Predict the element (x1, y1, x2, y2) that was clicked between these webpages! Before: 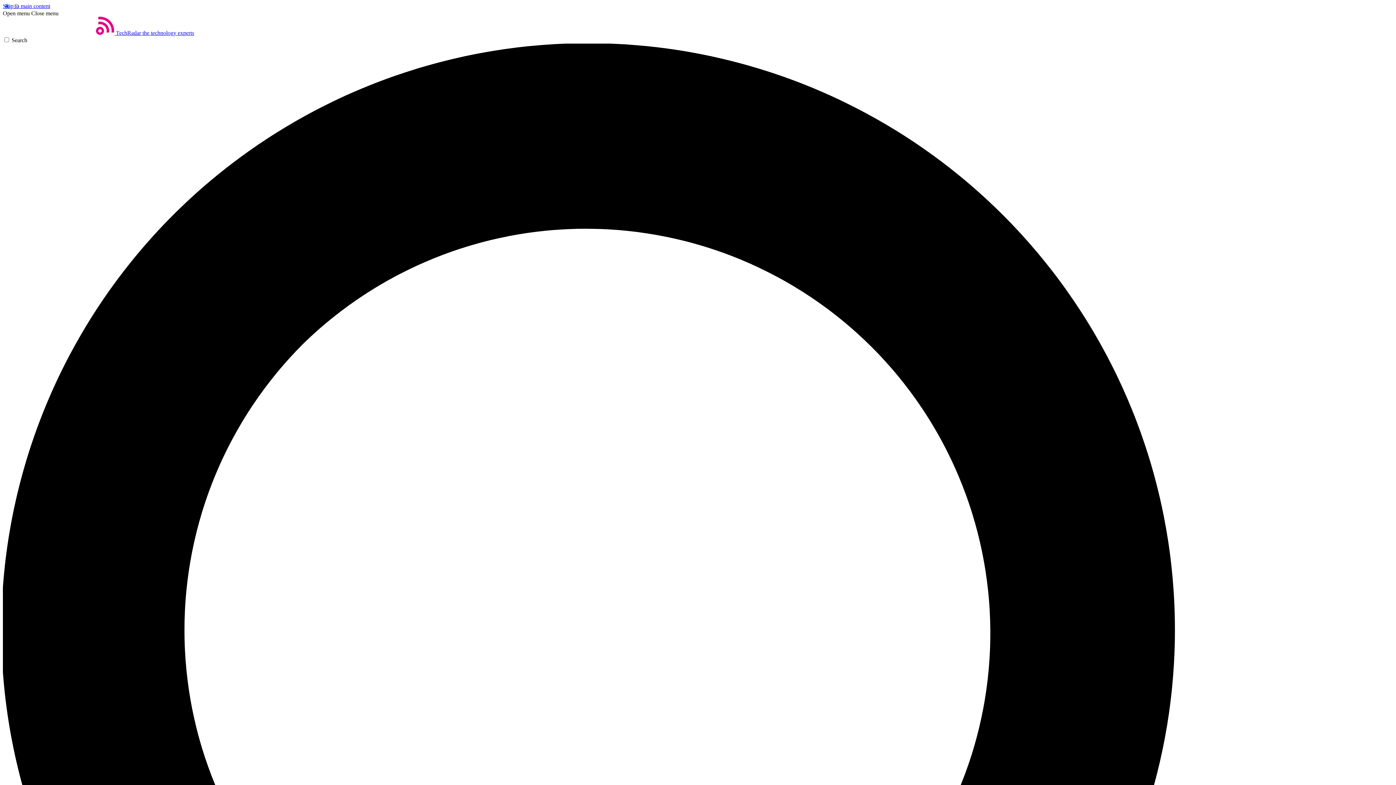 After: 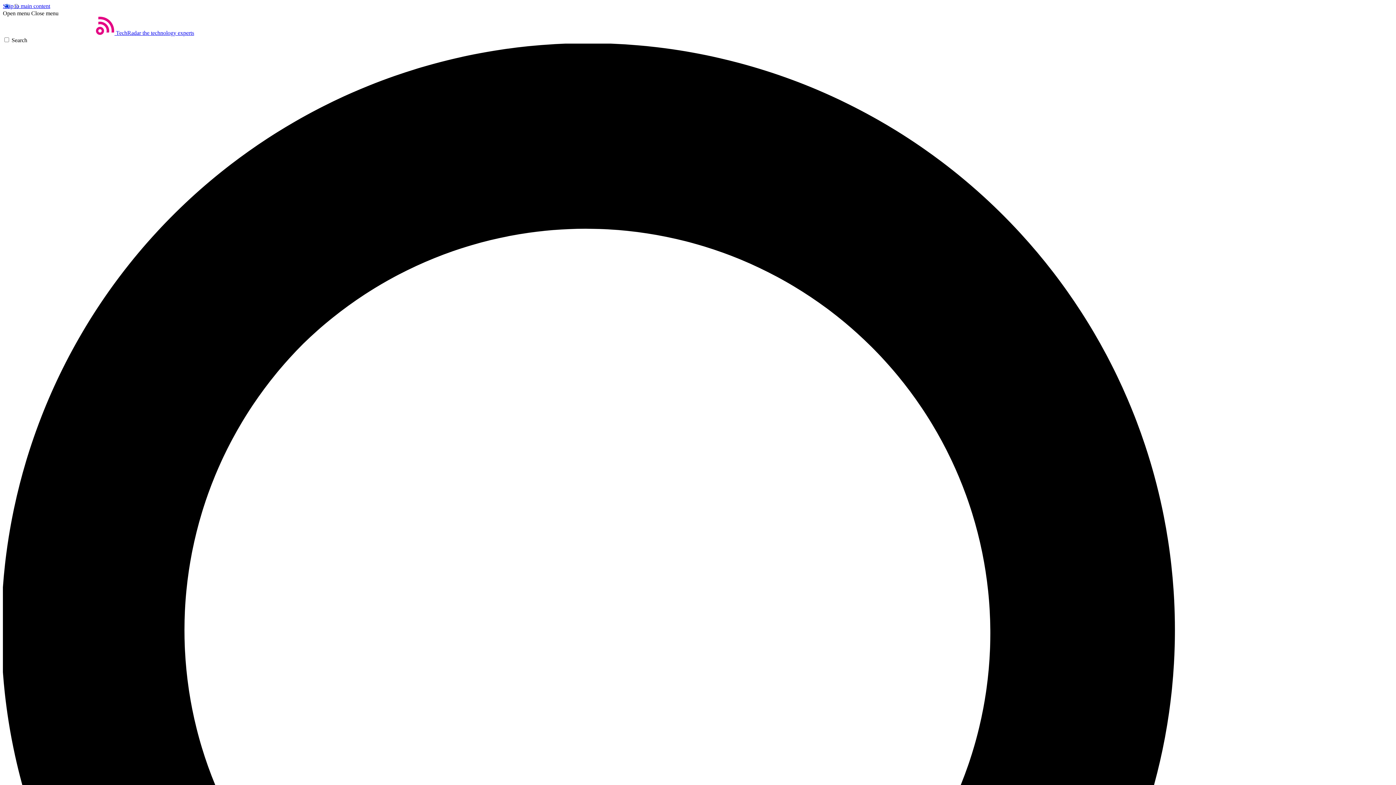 Action: label: Close menu bbox: (31, 10, 58, 16)